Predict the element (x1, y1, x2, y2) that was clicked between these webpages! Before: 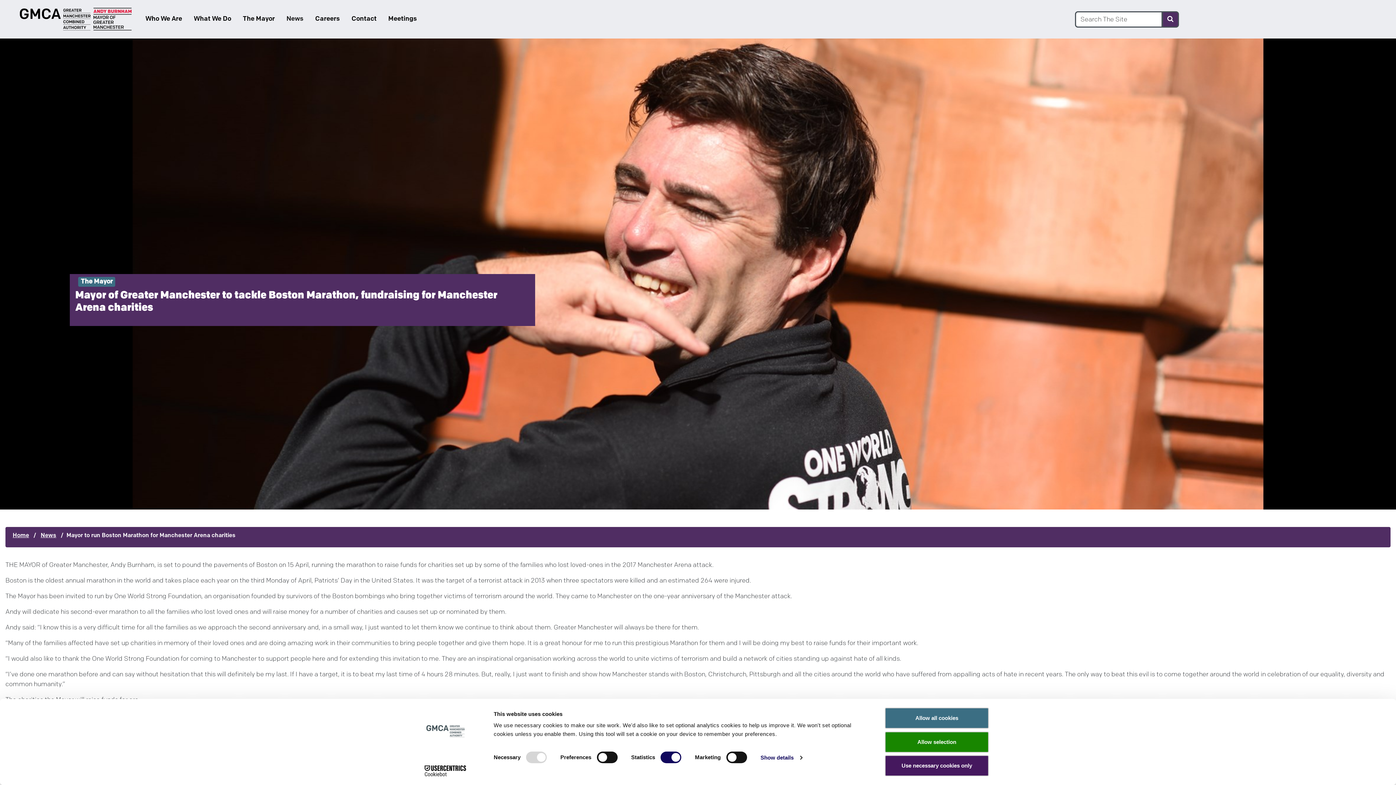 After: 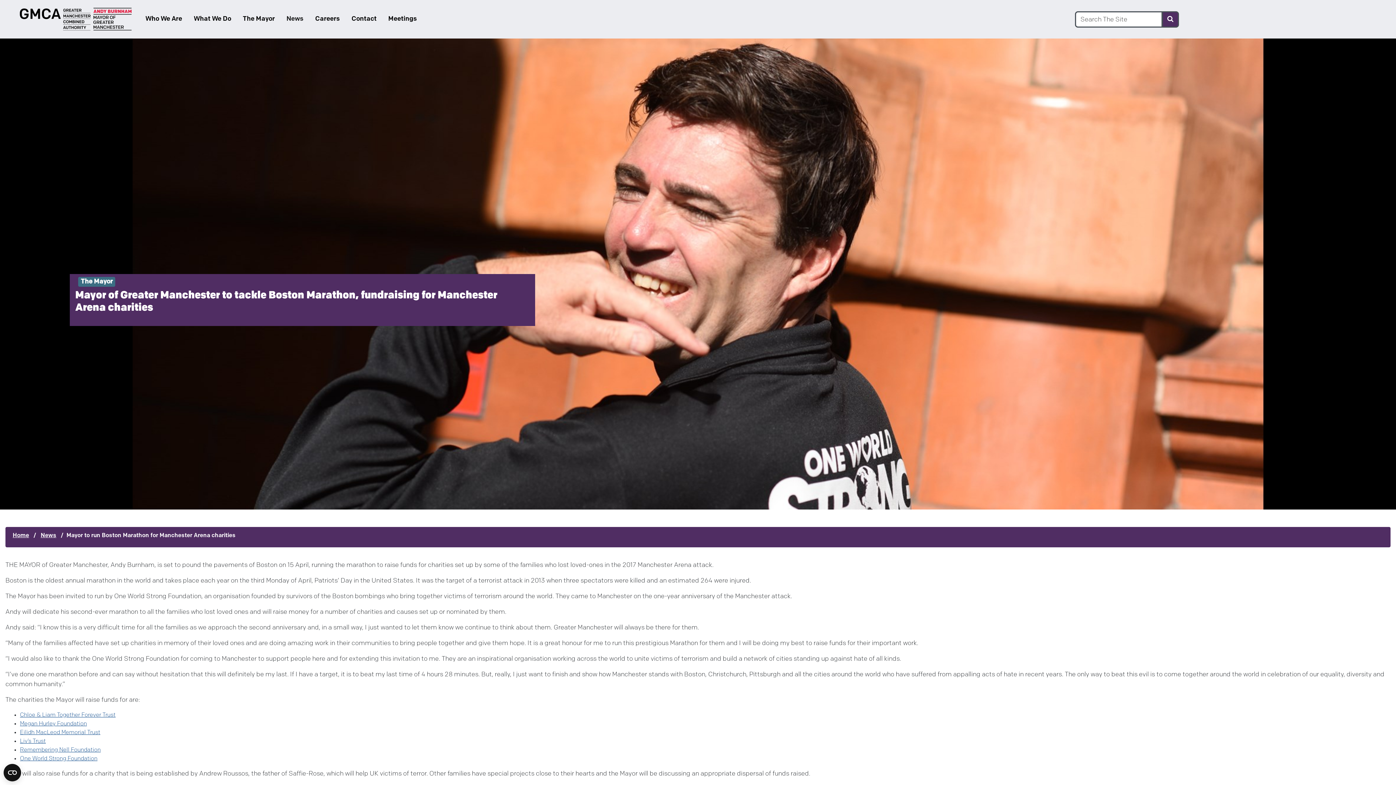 Action: bbox: (885, 755, 989, 776) label: Use necessary cookies only